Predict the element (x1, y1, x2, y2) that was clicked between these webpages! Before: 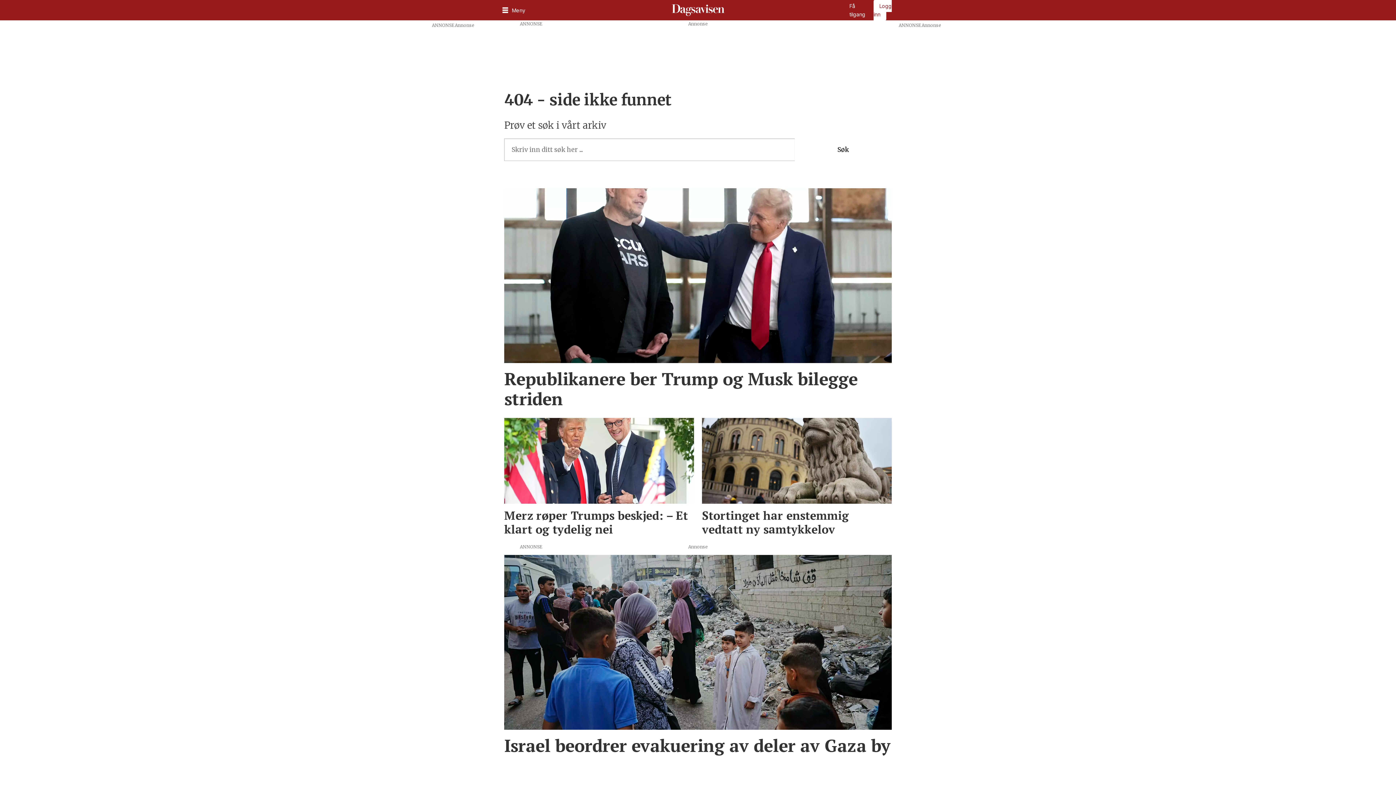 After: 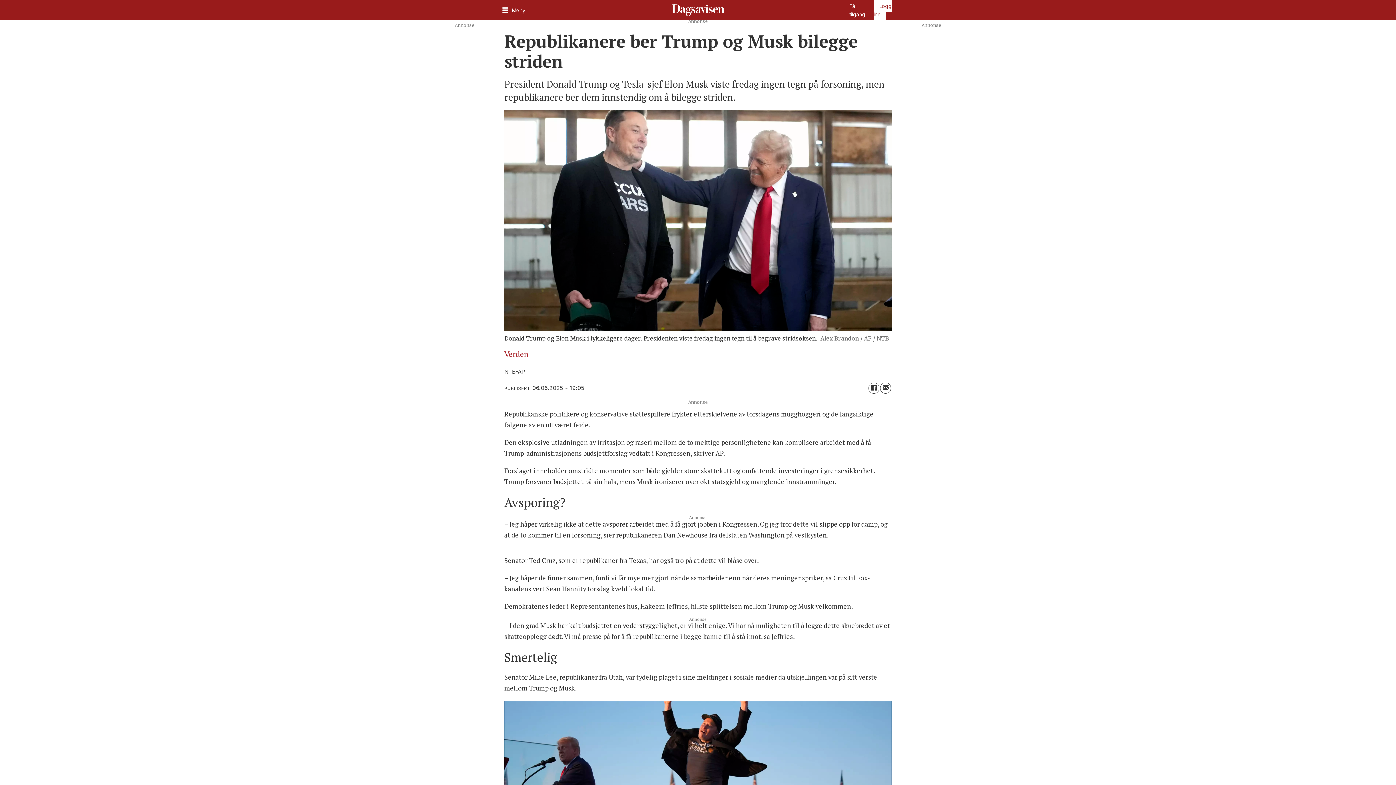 Action: label: Republikanere ber Trump og Musk bilegge striden bbox: (504, 181, 891, 405)